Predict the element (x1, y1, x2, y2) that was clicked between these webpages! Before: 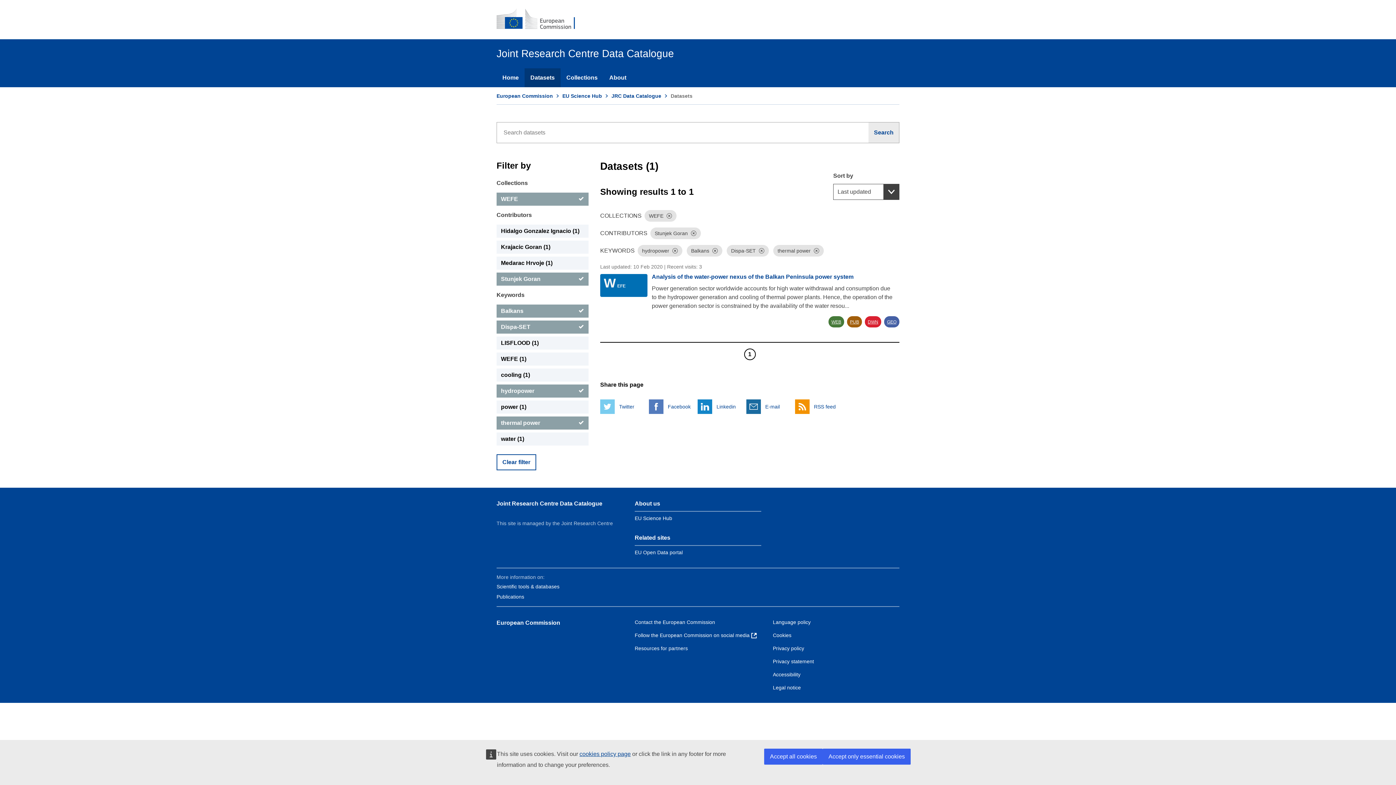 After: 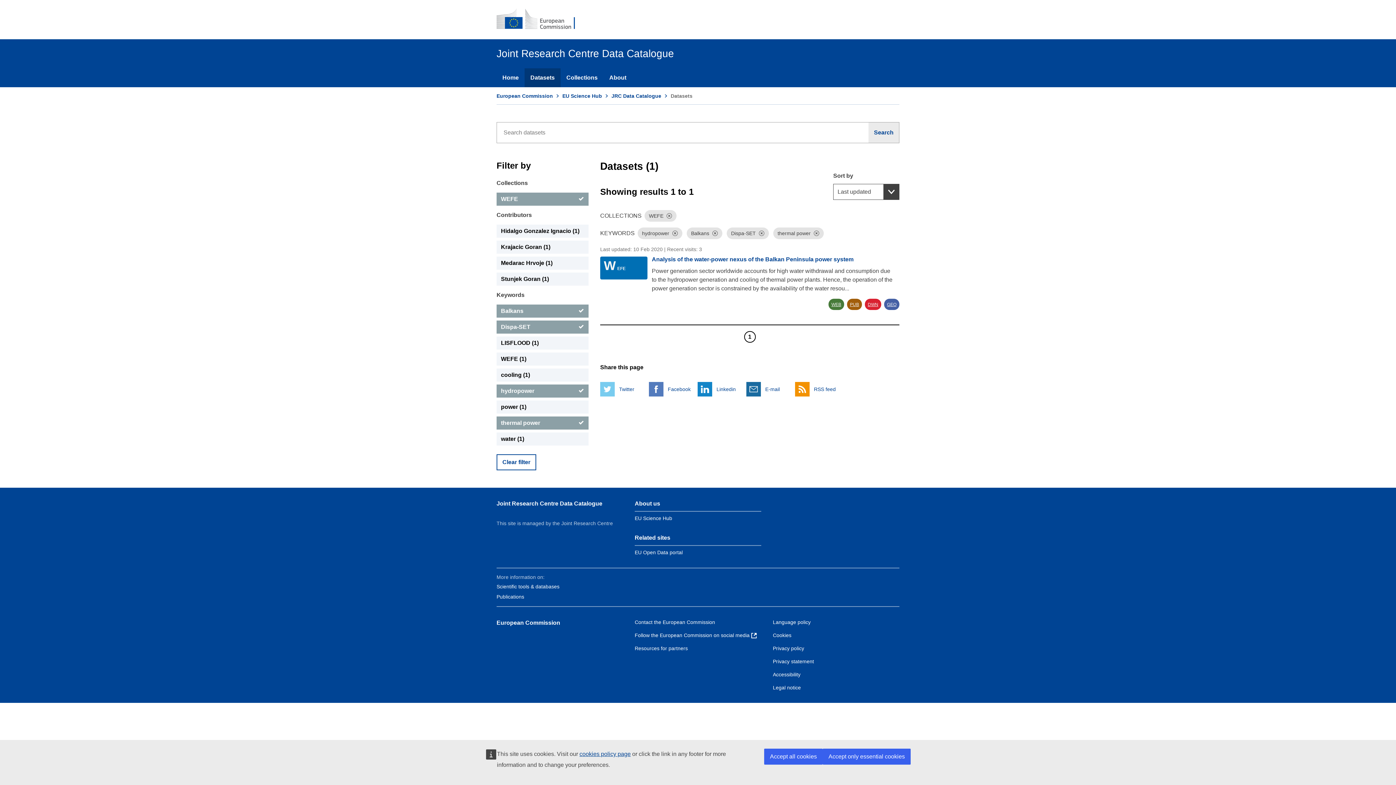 Action: bbox: (690, 230, 696, 236) label: Dismiss